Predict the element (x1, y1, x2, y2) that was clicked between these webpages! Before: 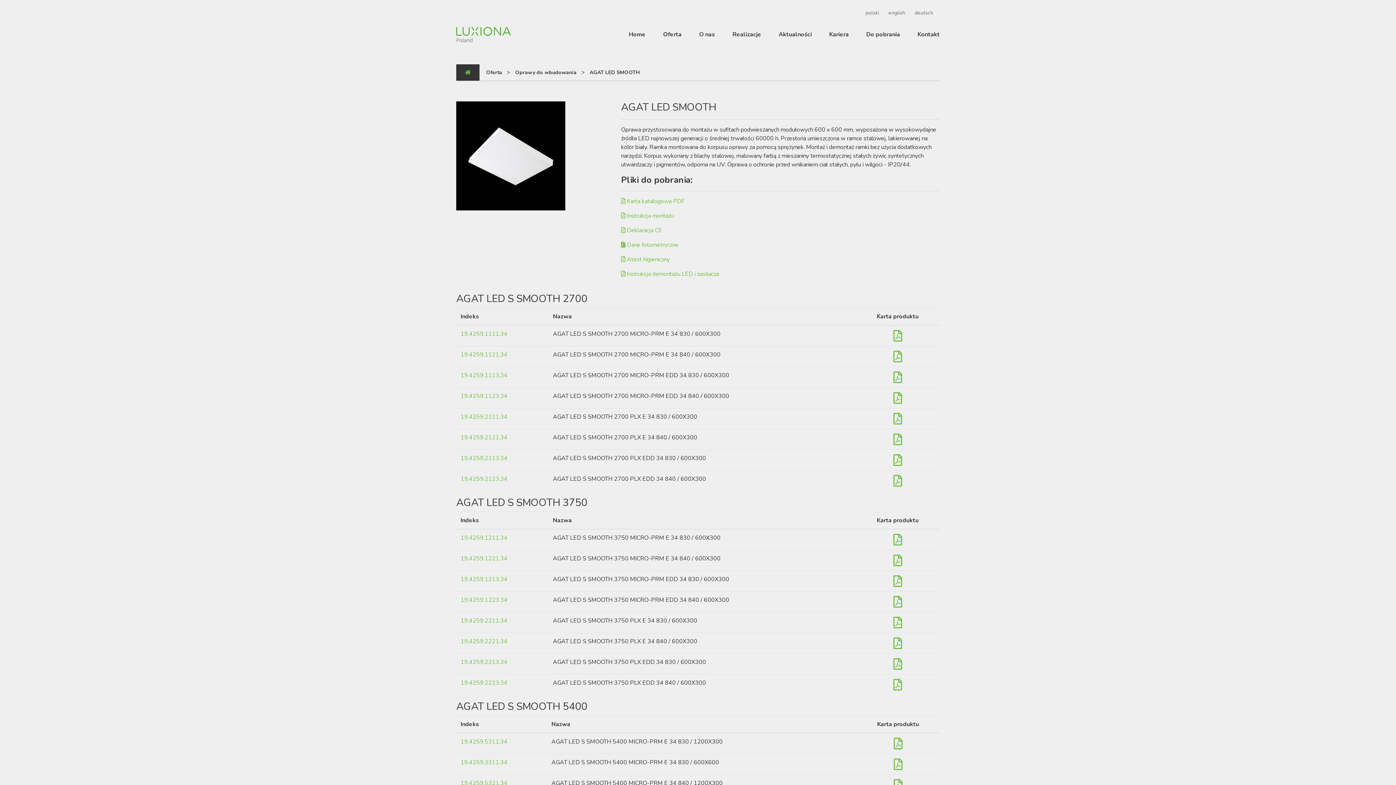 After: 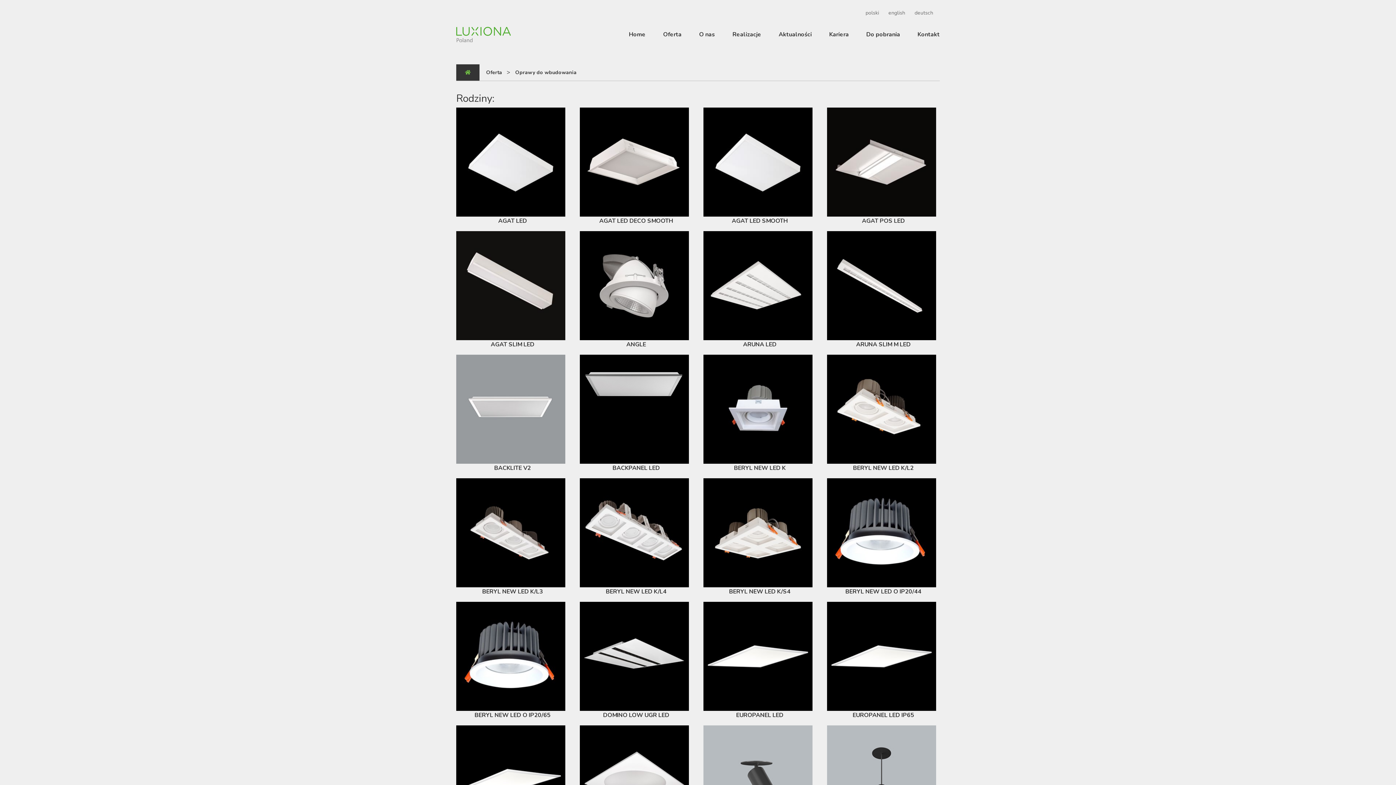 Action: label: Oprawy do wbudowania bbox: (515, 68, 576, 75)